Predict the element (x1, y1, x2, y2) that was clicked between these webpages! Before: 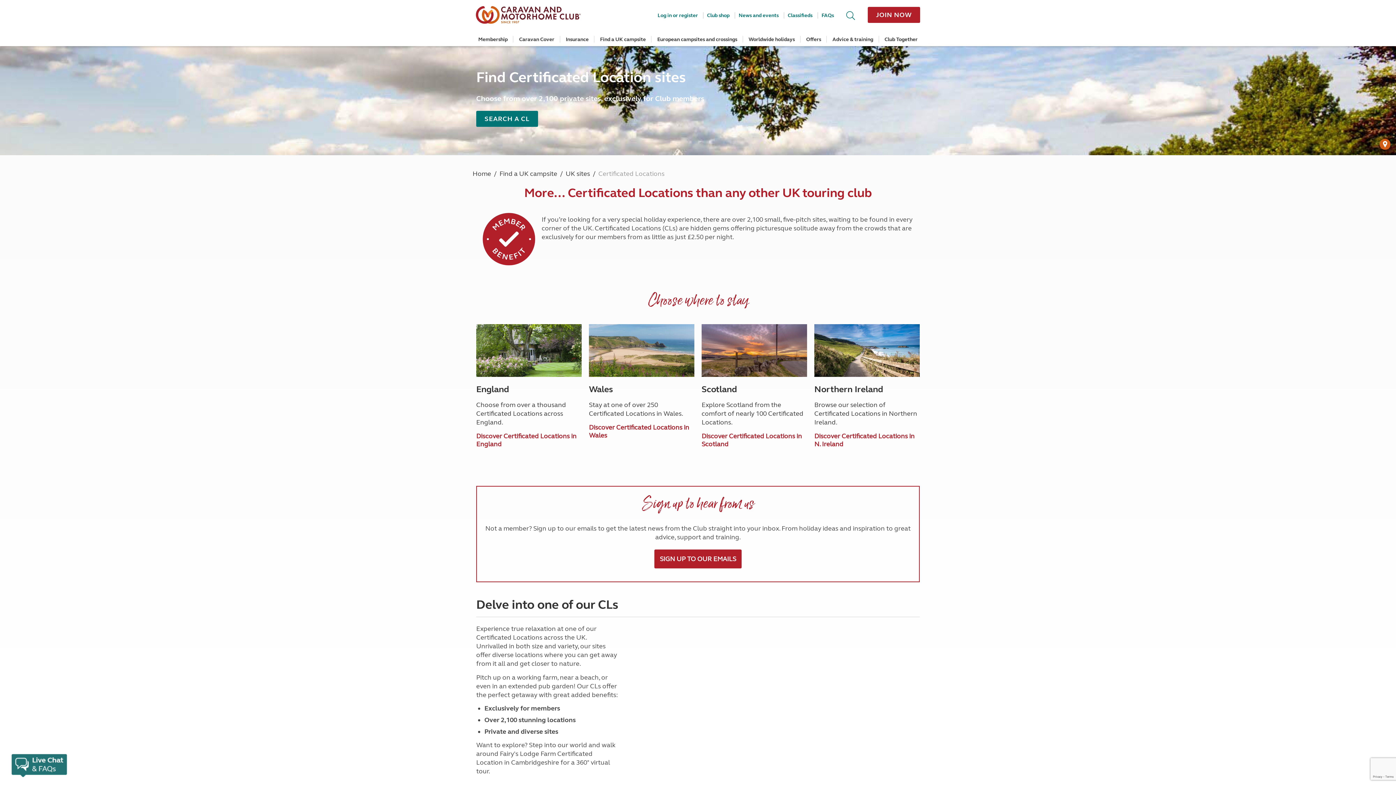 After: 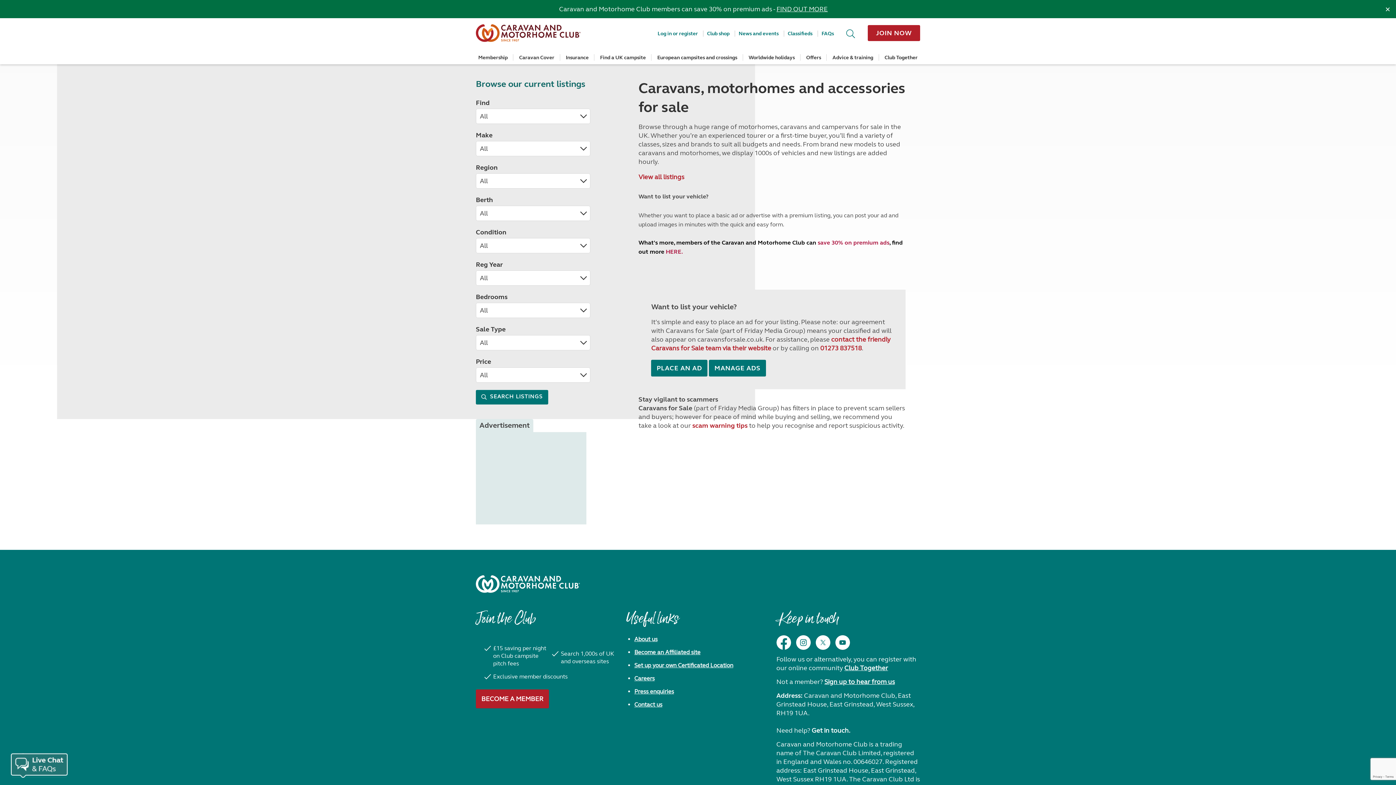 Action: bbox: (783, 12, 812, 18) label: Classifieds